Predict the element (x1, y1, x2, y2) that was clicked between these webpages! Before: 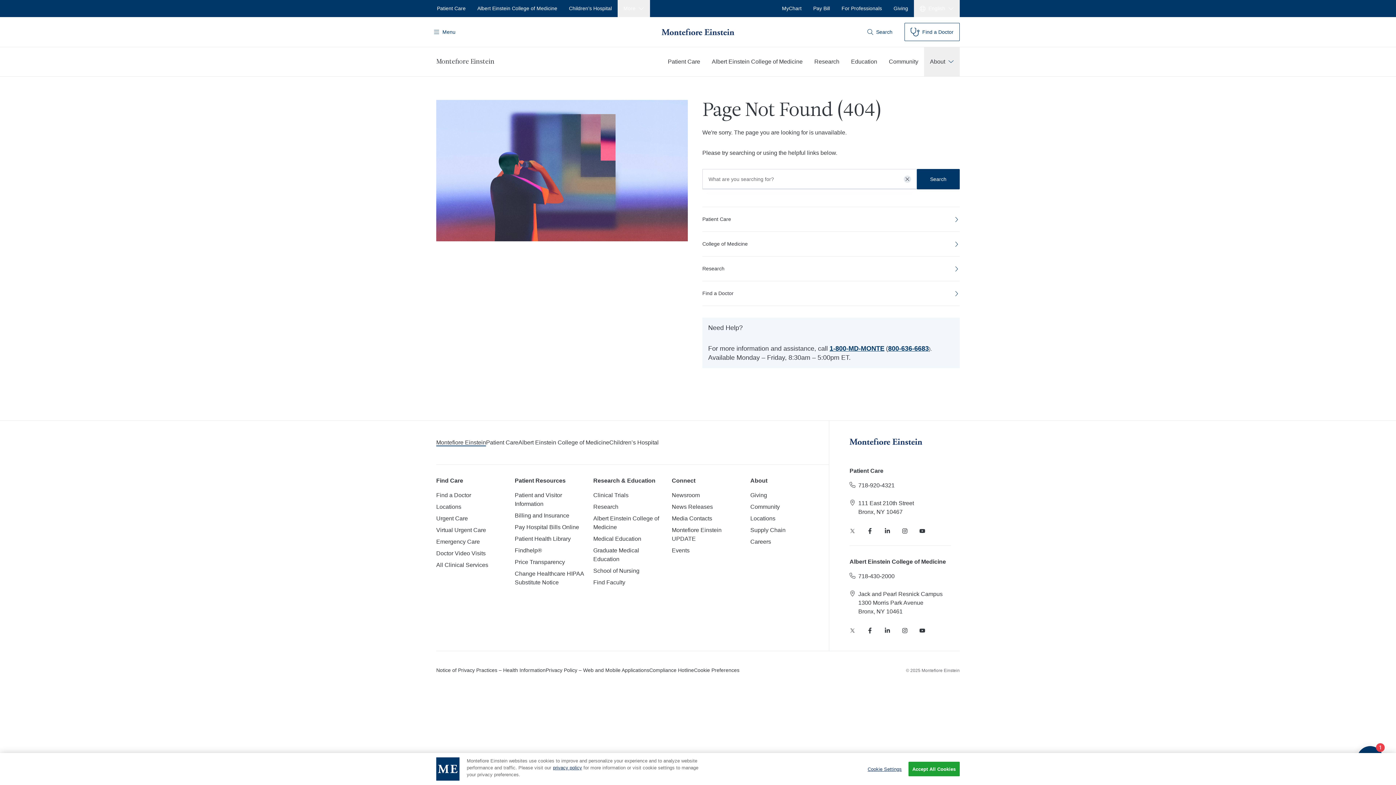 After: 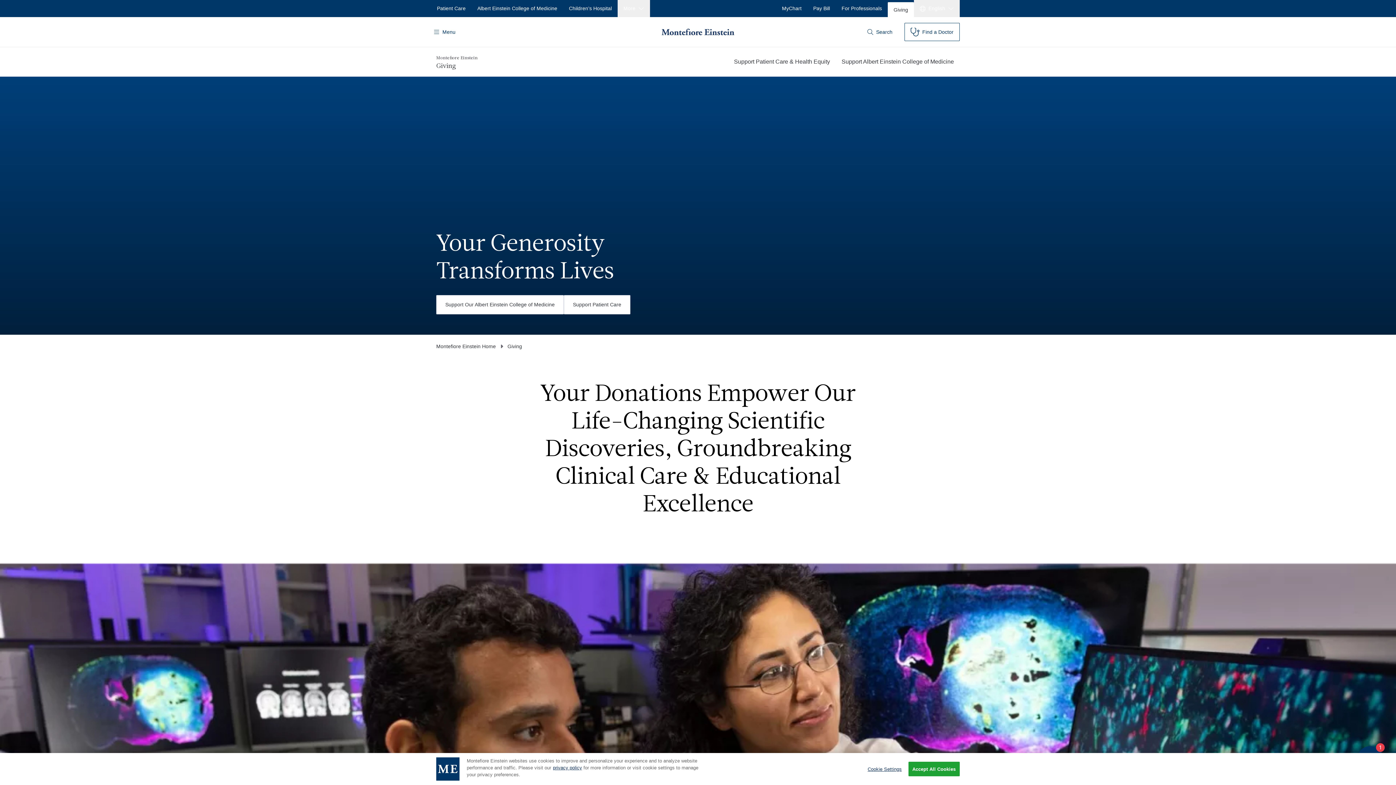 Action: label: Giving bbox: (750, 491, 767, 500)